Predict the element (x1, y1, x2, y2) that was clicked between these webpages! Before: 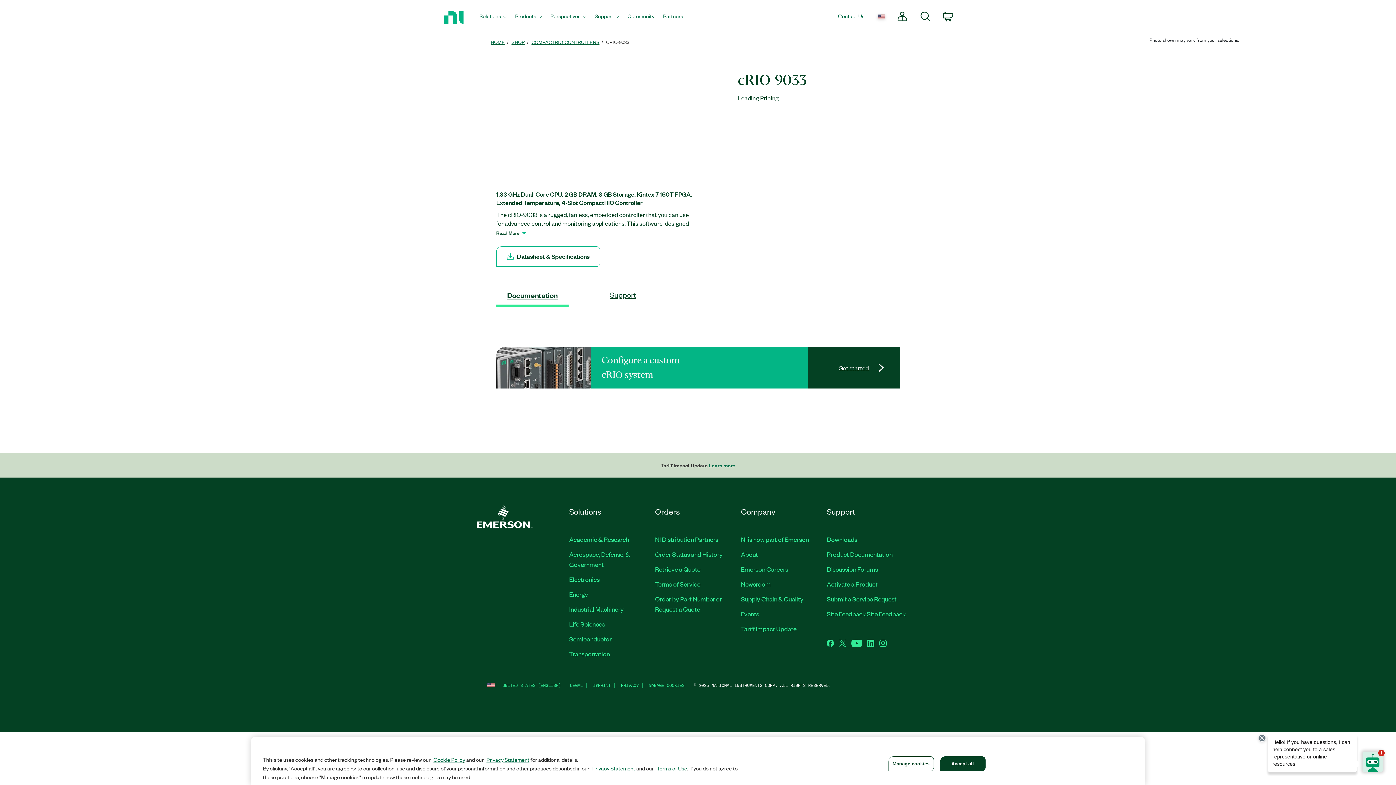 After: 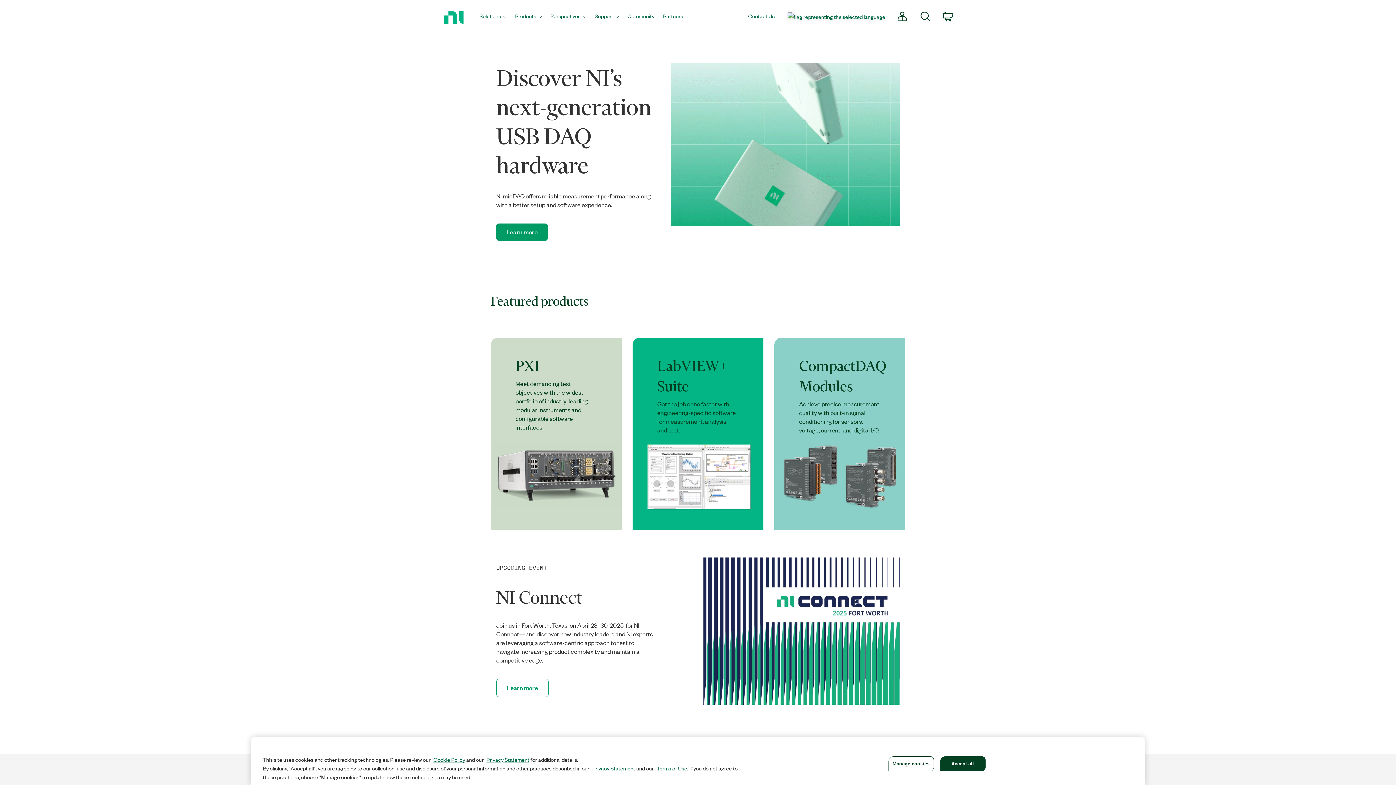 Action: bbox: (891, 0, 914, 34) label: My Account